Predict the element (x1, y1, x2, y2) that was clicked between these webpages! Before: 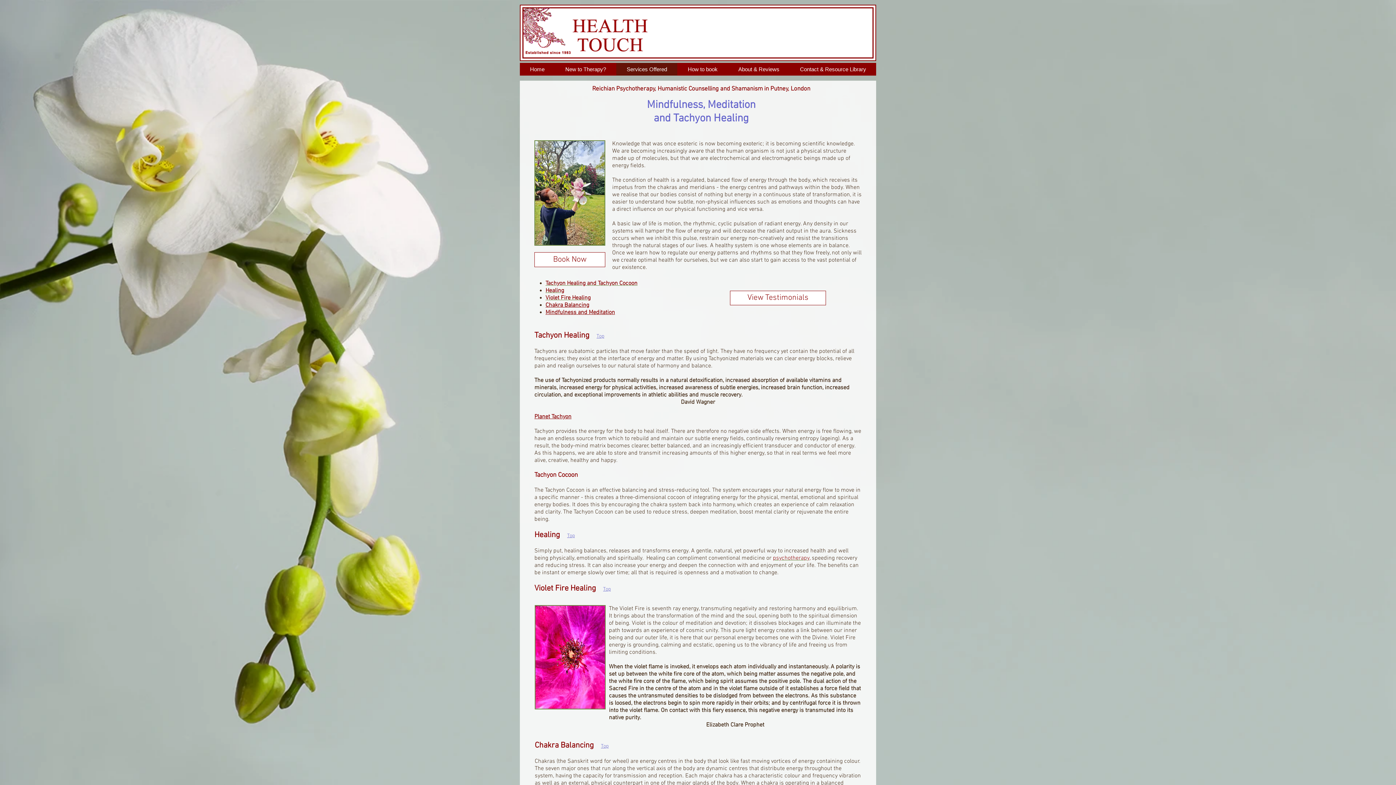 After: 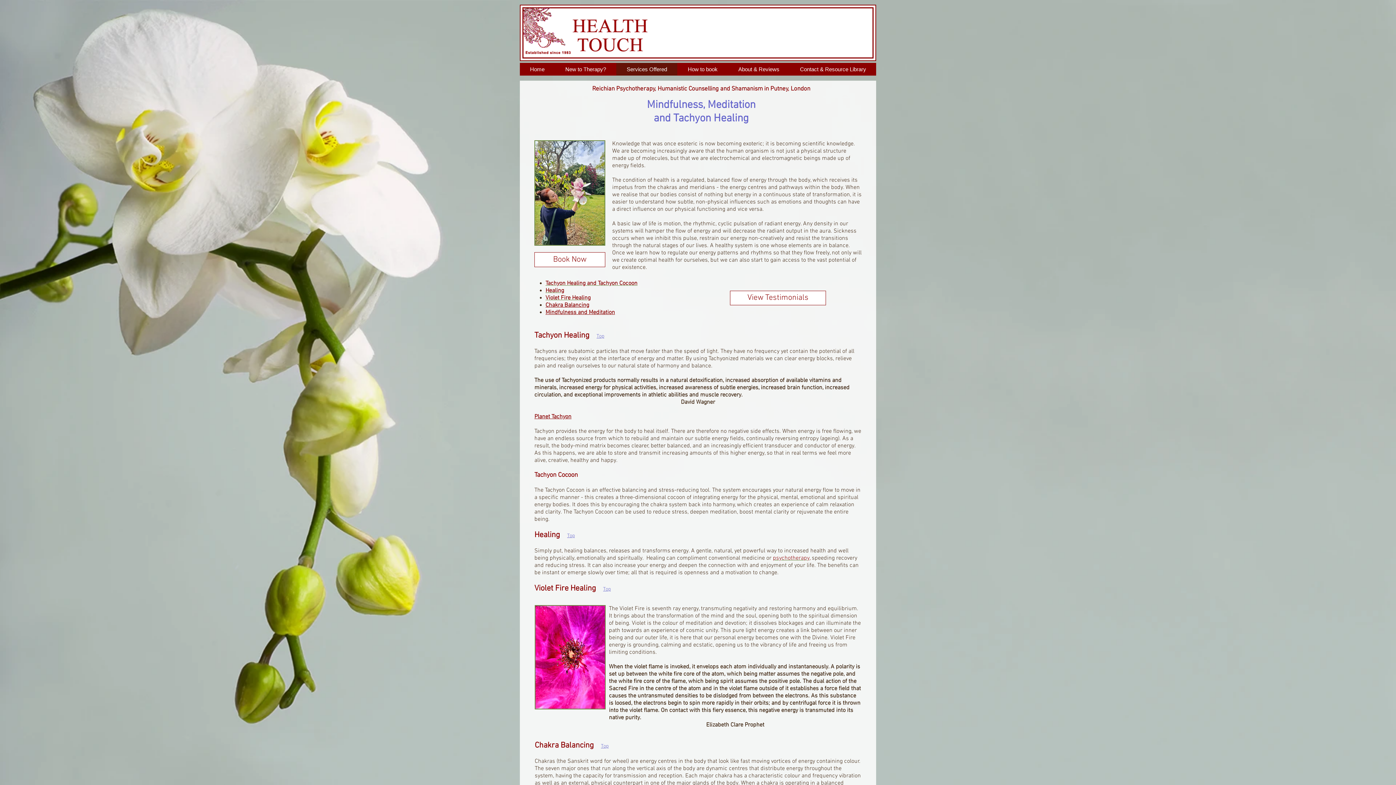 Action: label: Planet Tachyon bbox: (534, 413, 571, 420)